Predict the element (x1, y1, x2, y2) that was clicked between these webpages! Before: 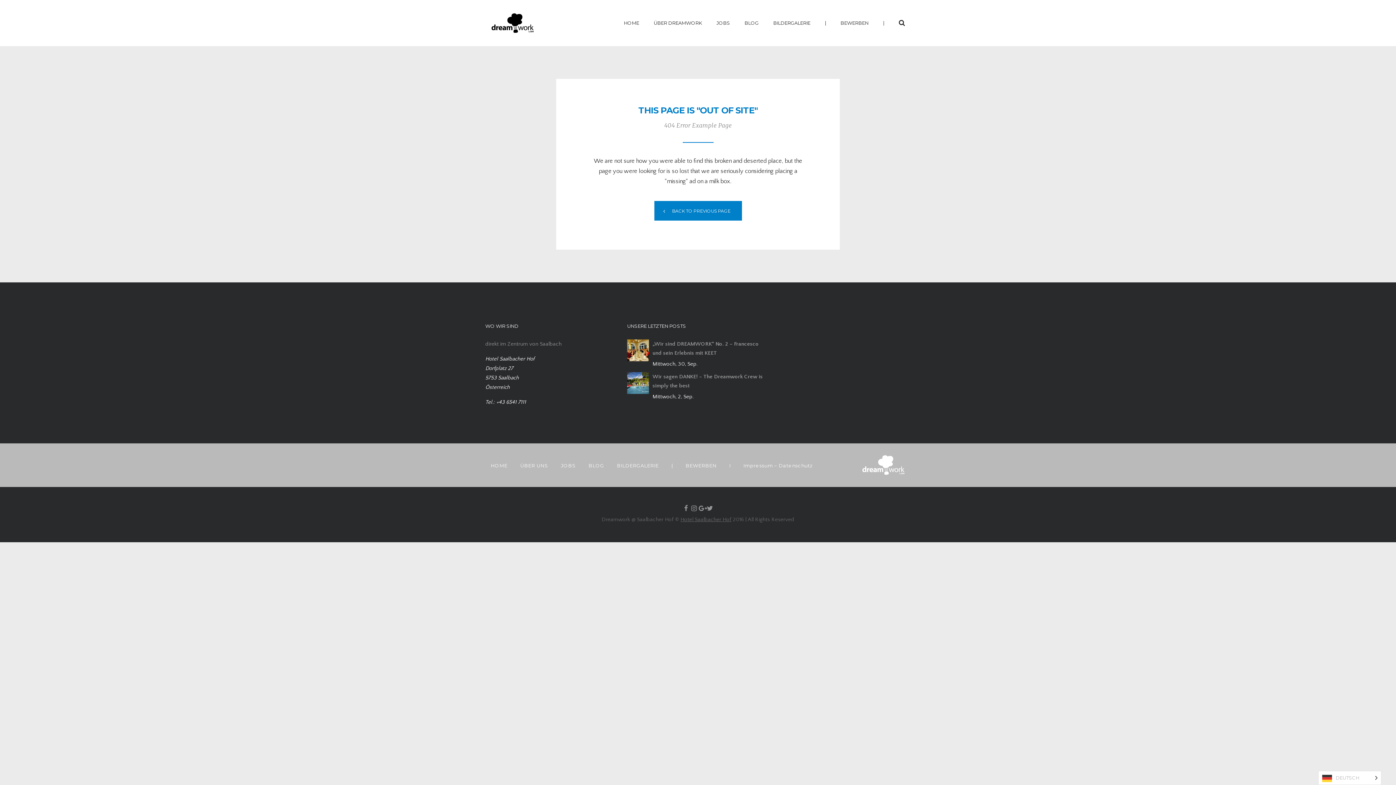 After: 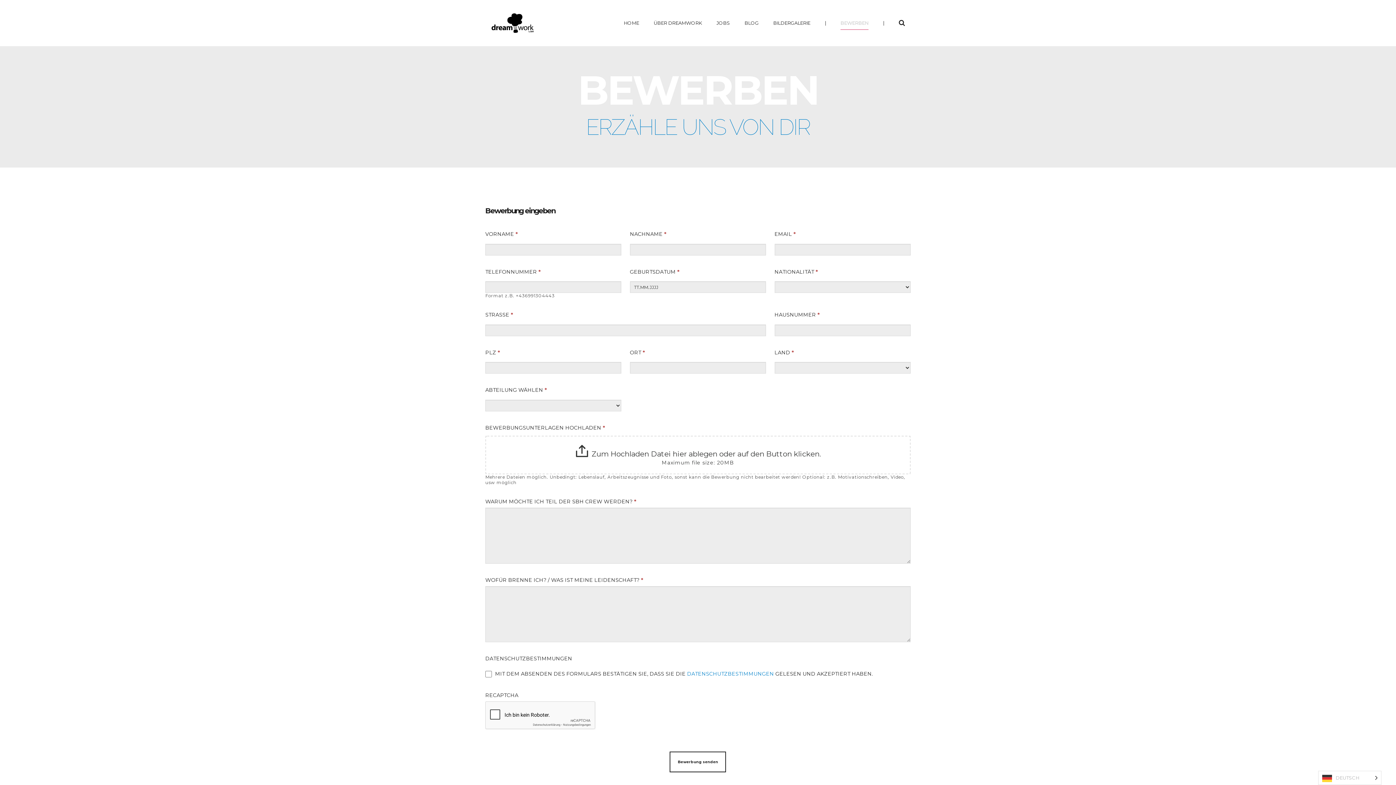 Action: bbox: (840, 17, 868, 28) label: BEWERBEN